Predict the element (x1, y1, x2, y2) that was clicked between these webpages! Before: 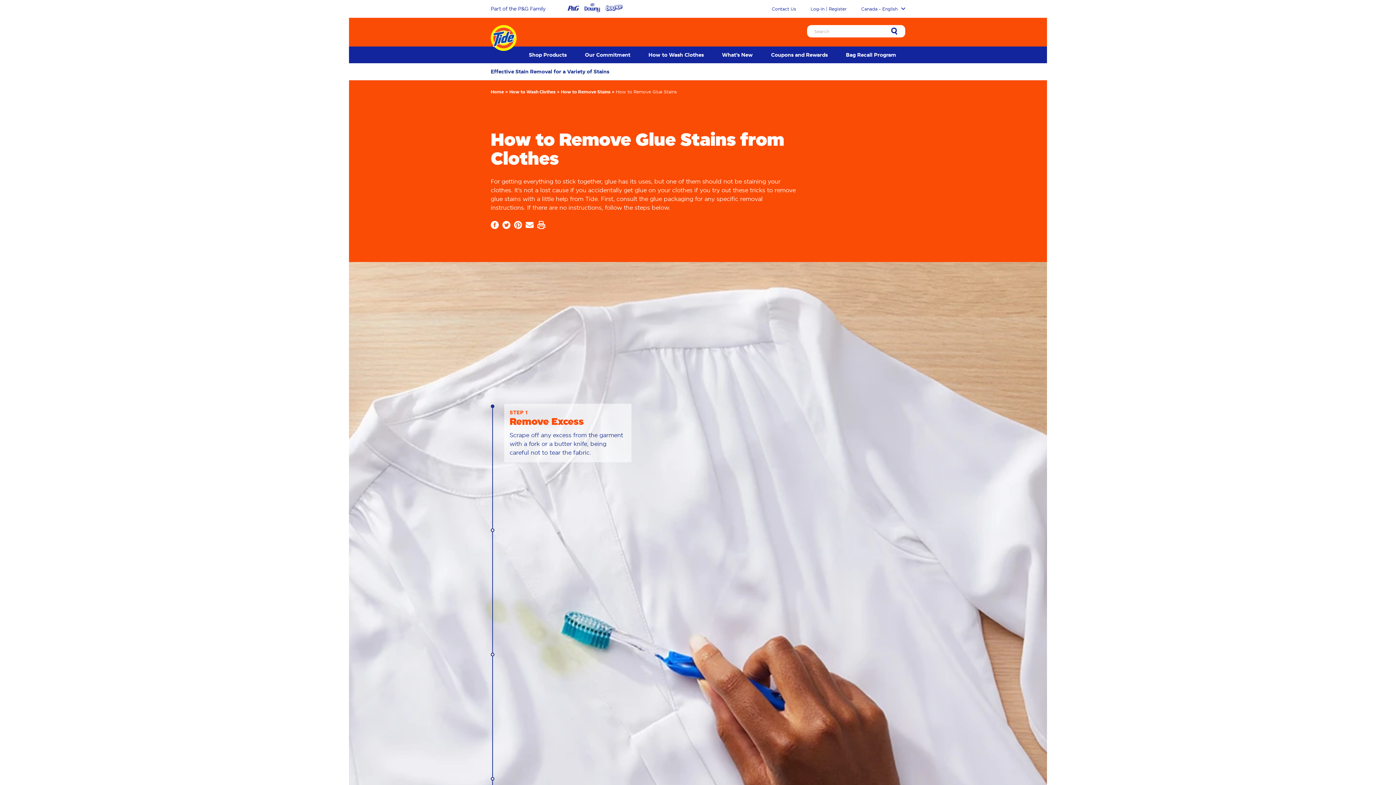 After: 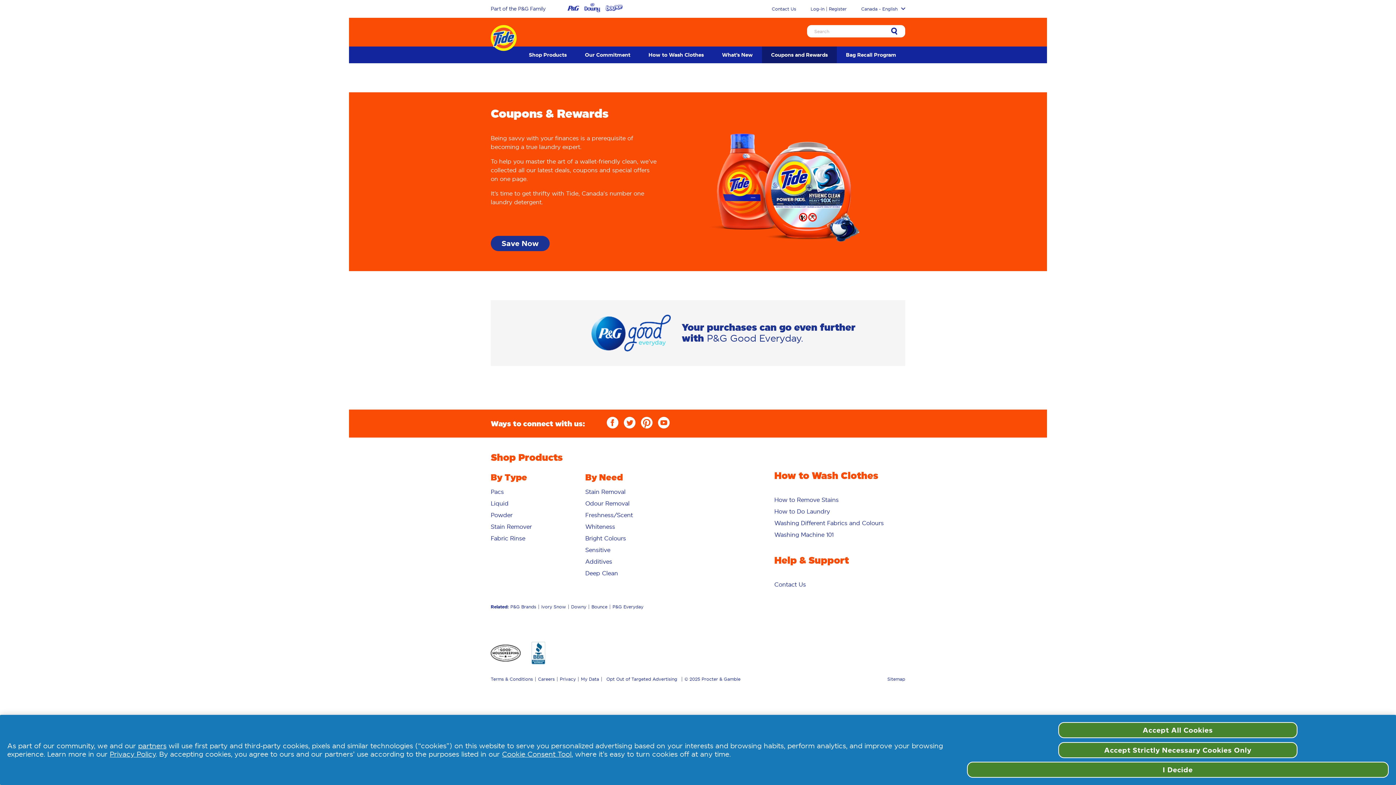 Action: bbox: (762, 46, 837, 63) label: Coupons and Rewards